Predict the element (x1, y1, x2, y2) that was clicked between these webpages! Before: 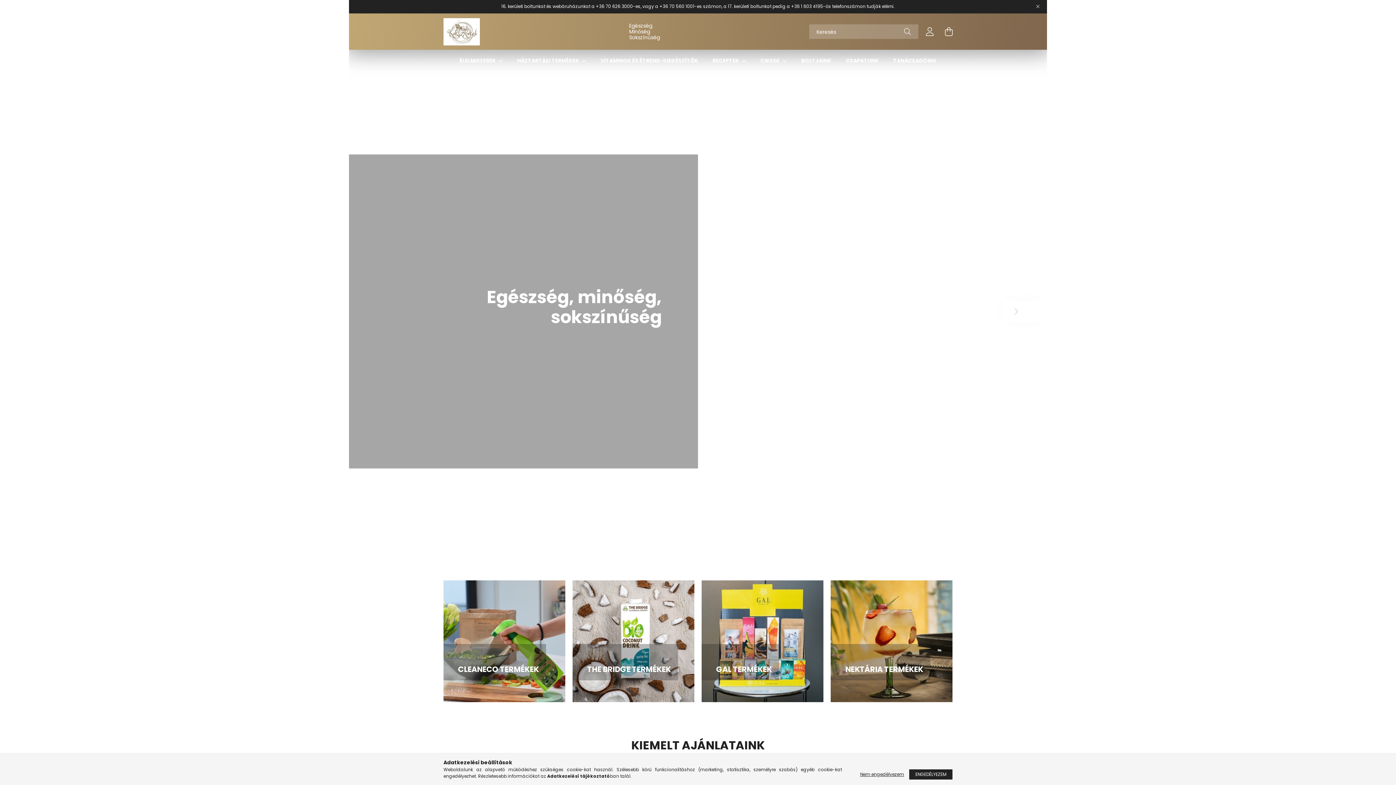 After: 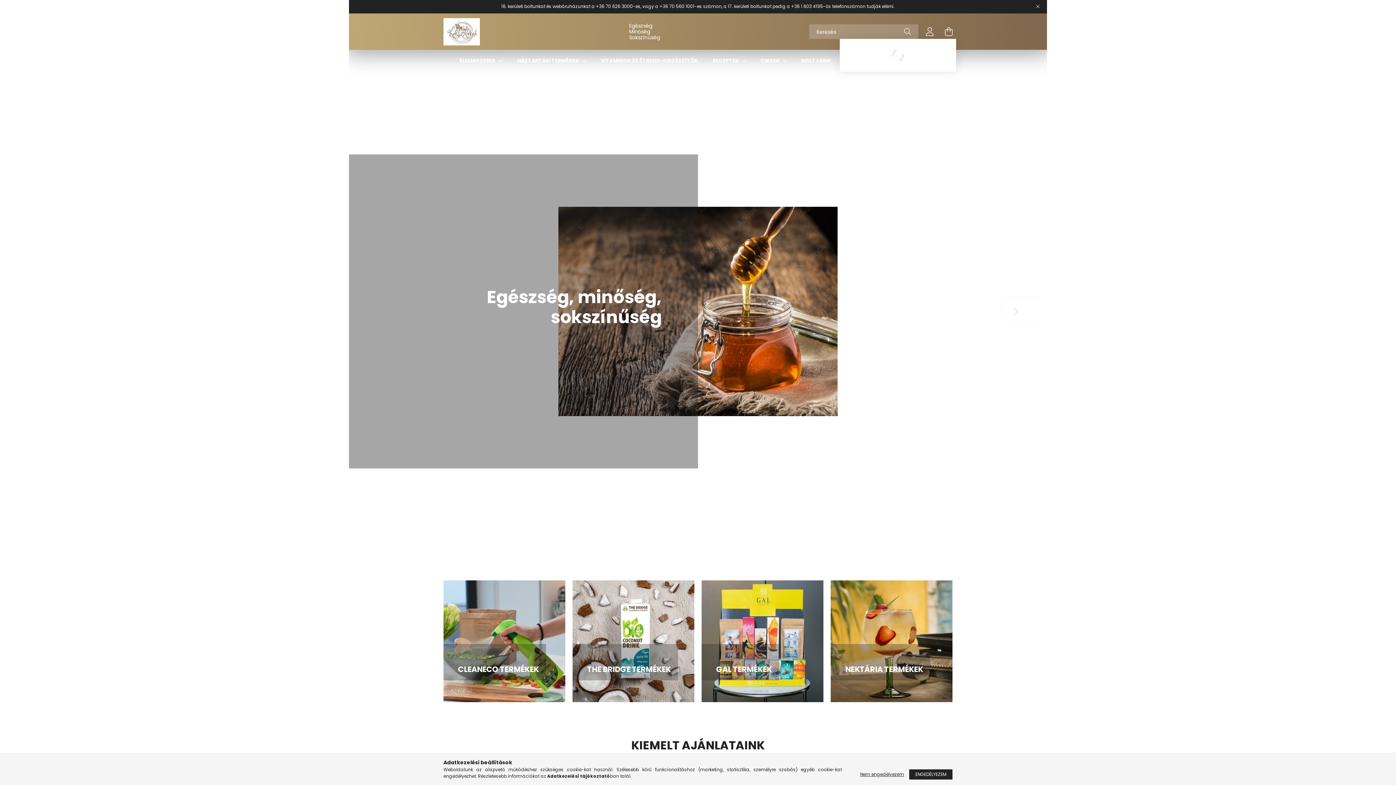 Action: bbox: (941, 24, 956, 38) label: cart button